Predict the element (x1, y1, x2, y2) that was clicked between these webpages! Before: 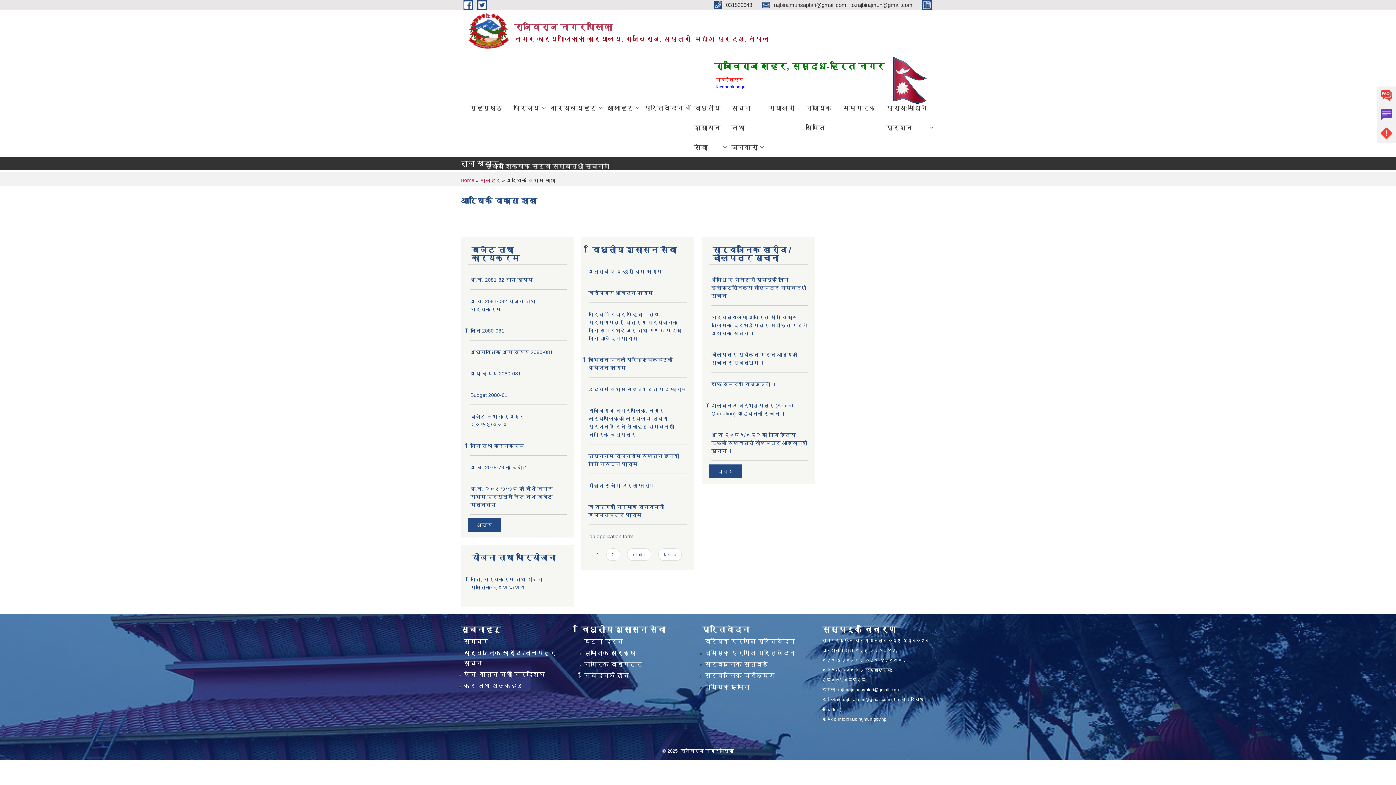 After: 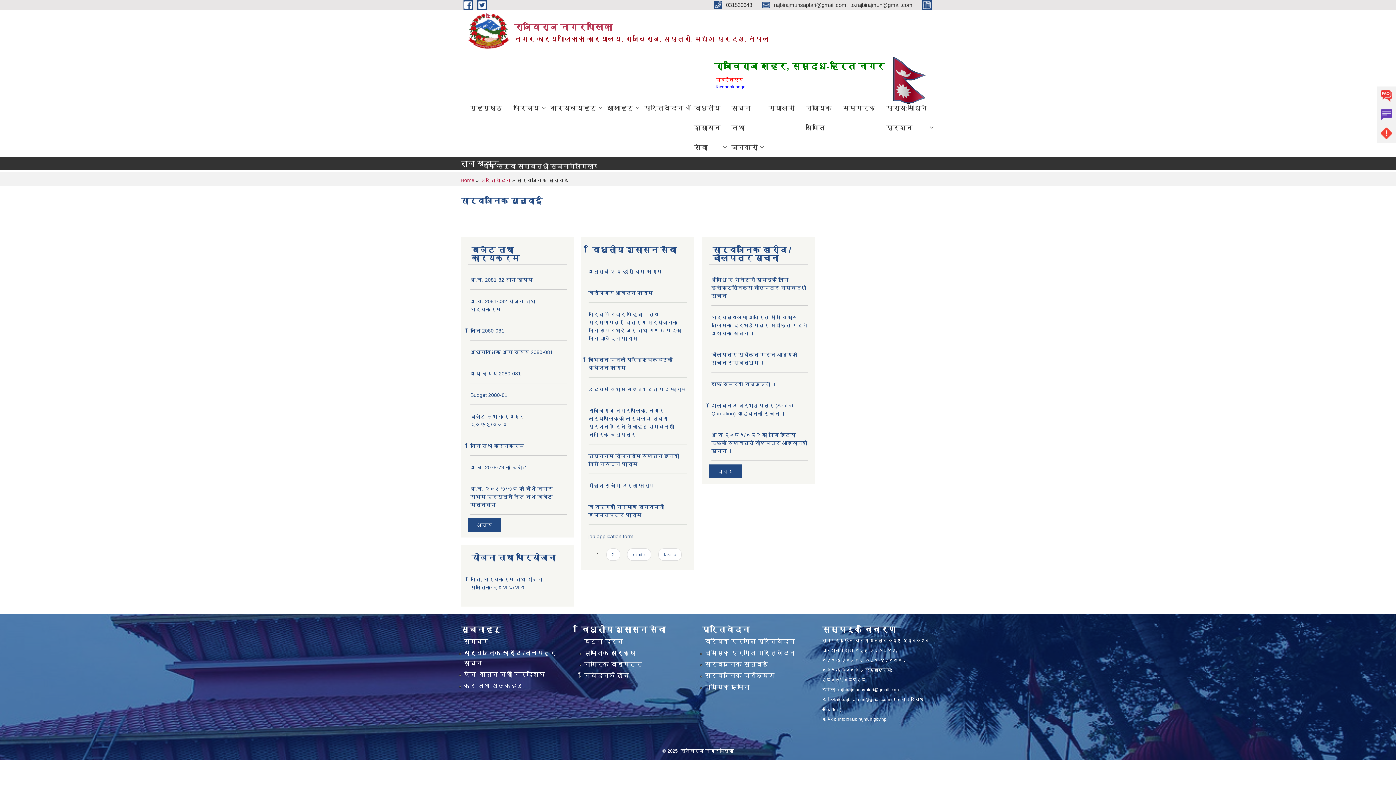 Action: label: सार्वजनिक सुनुवाई bbox: (704, 661, 768, 668)